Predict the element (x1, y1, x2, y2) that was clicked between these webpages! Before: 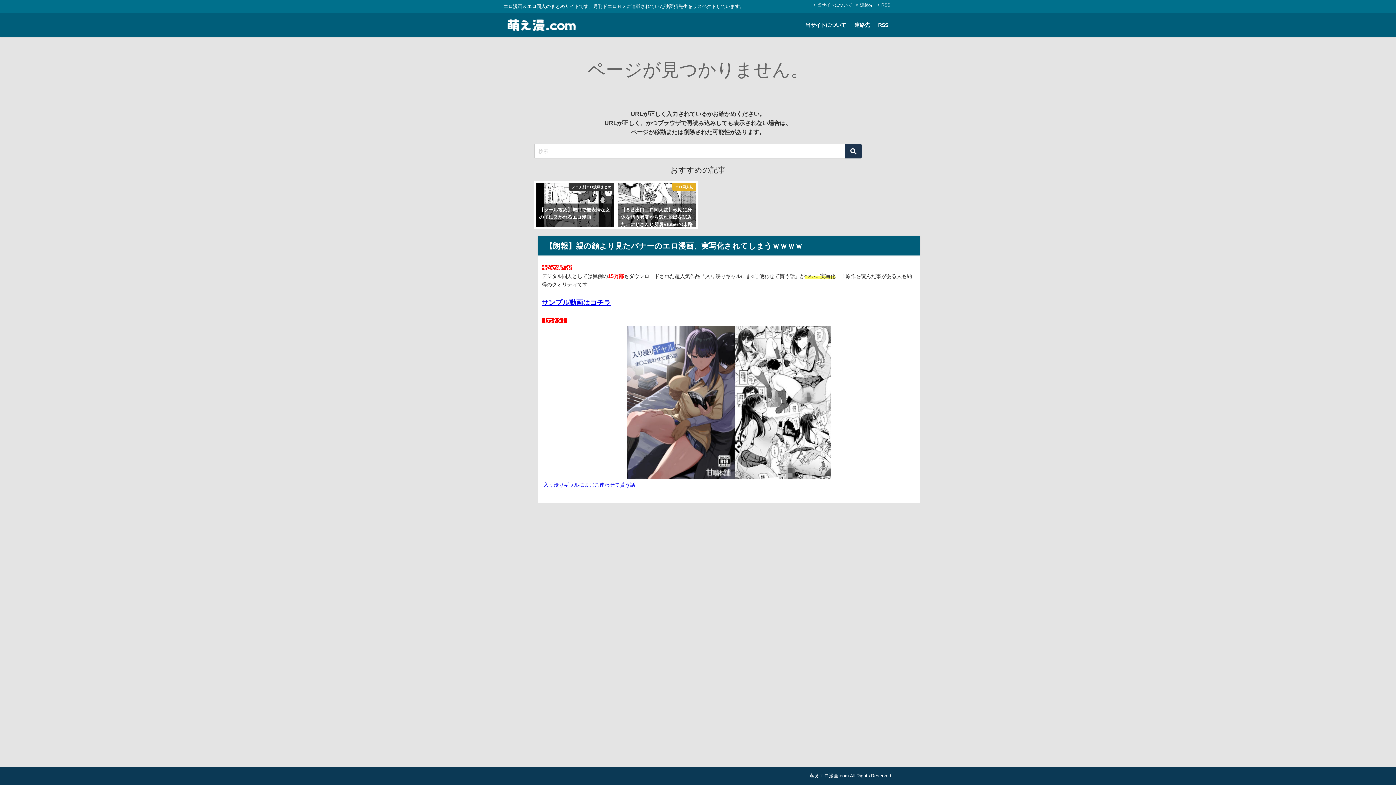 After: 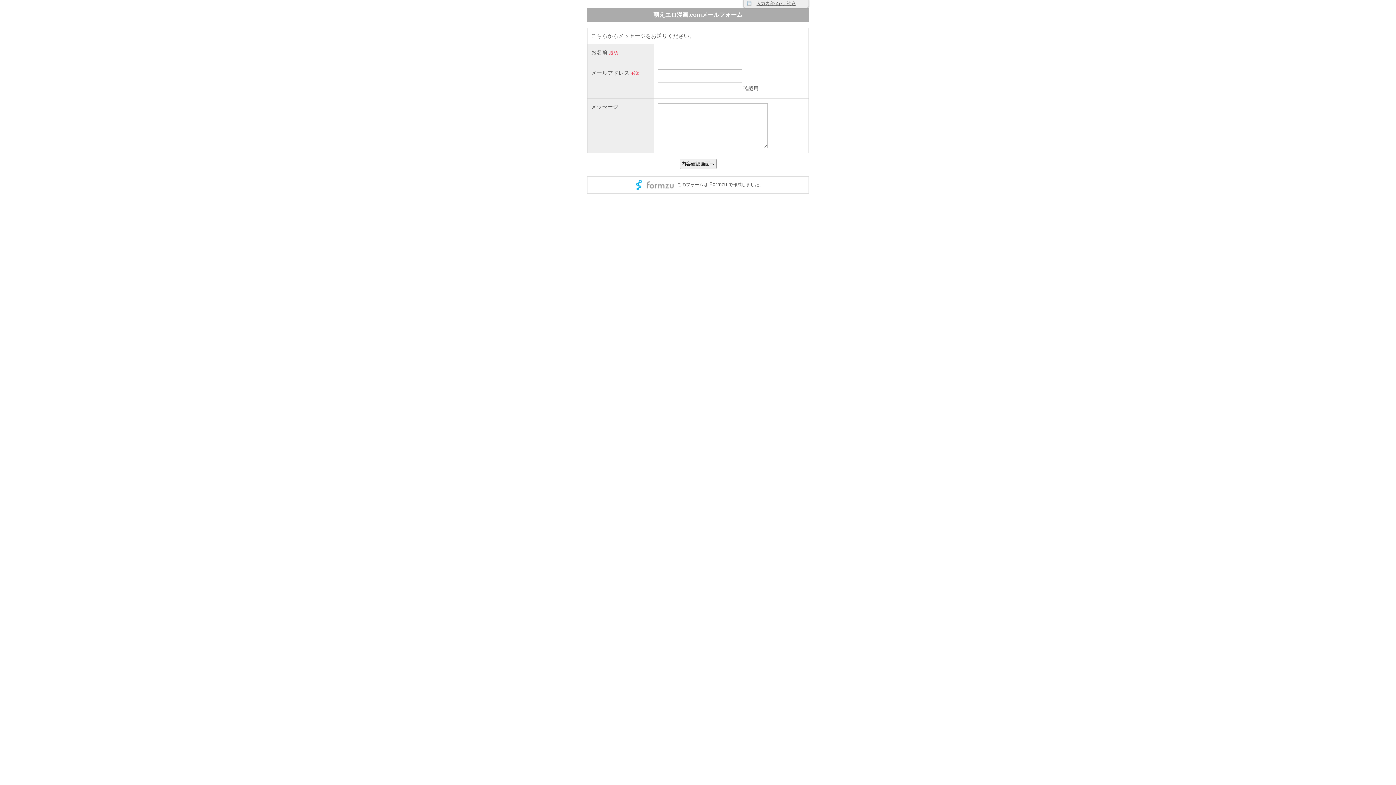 Action: bbox: (855, 1, 874, 8) label: 連絡先